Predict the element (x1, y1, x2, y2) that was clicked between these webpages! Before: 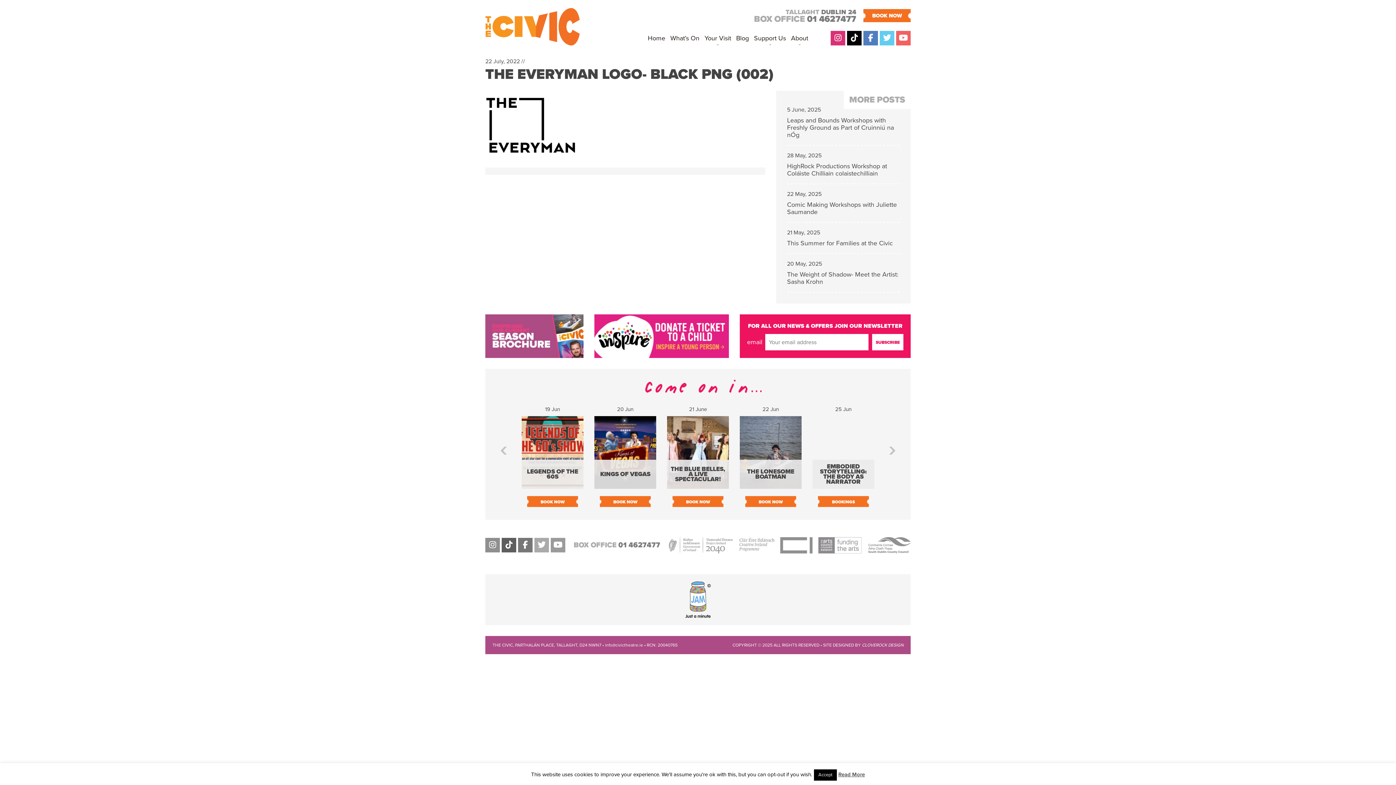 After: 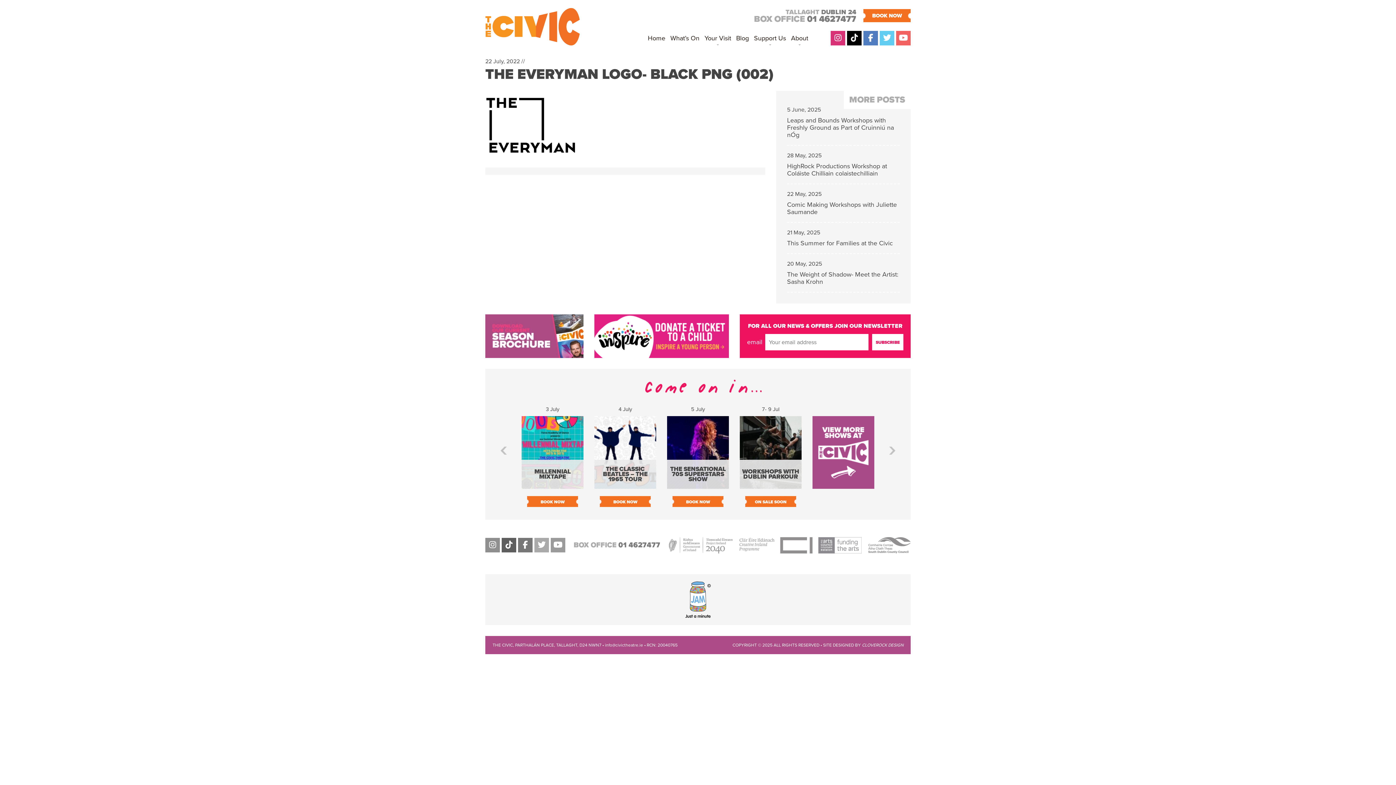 Action: bbox: (814, 769, 837, 781) label: Accept